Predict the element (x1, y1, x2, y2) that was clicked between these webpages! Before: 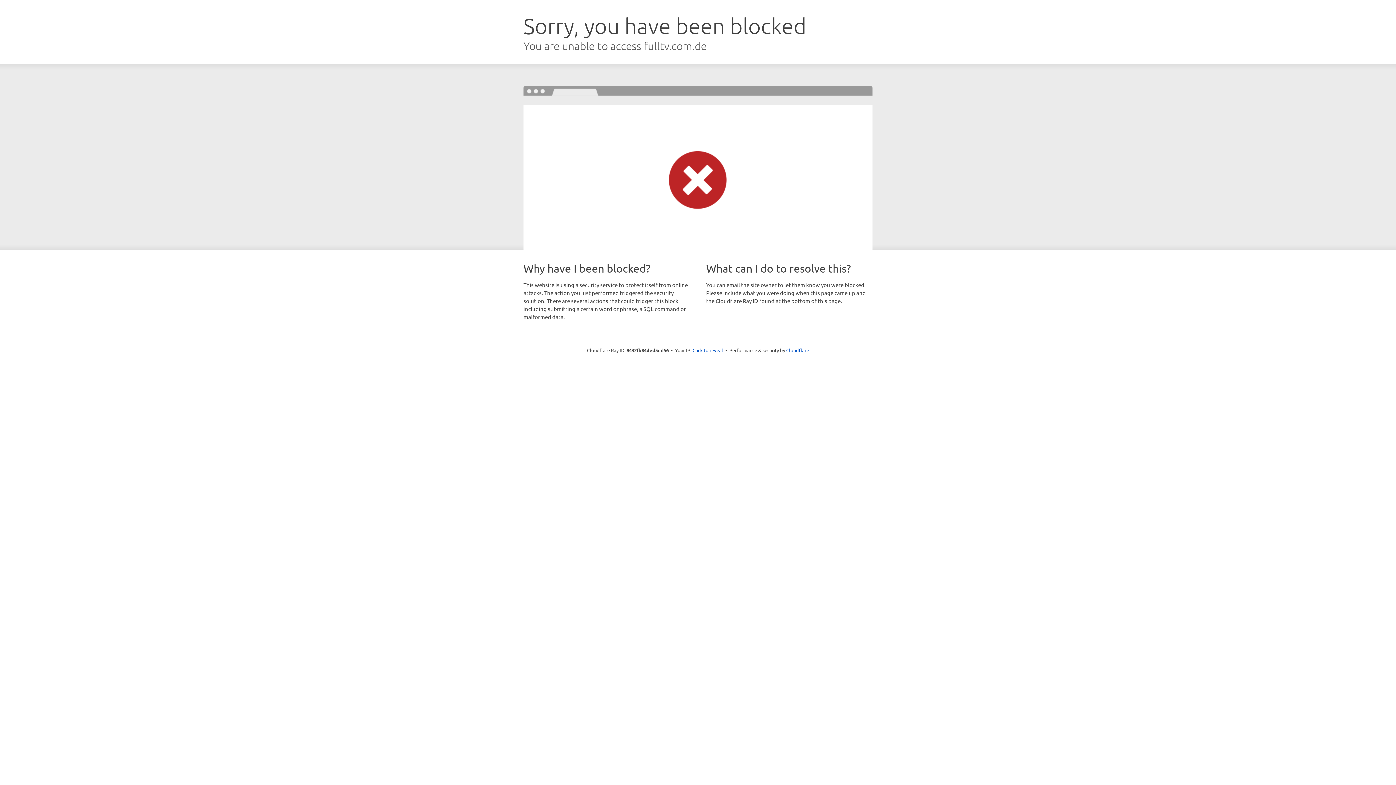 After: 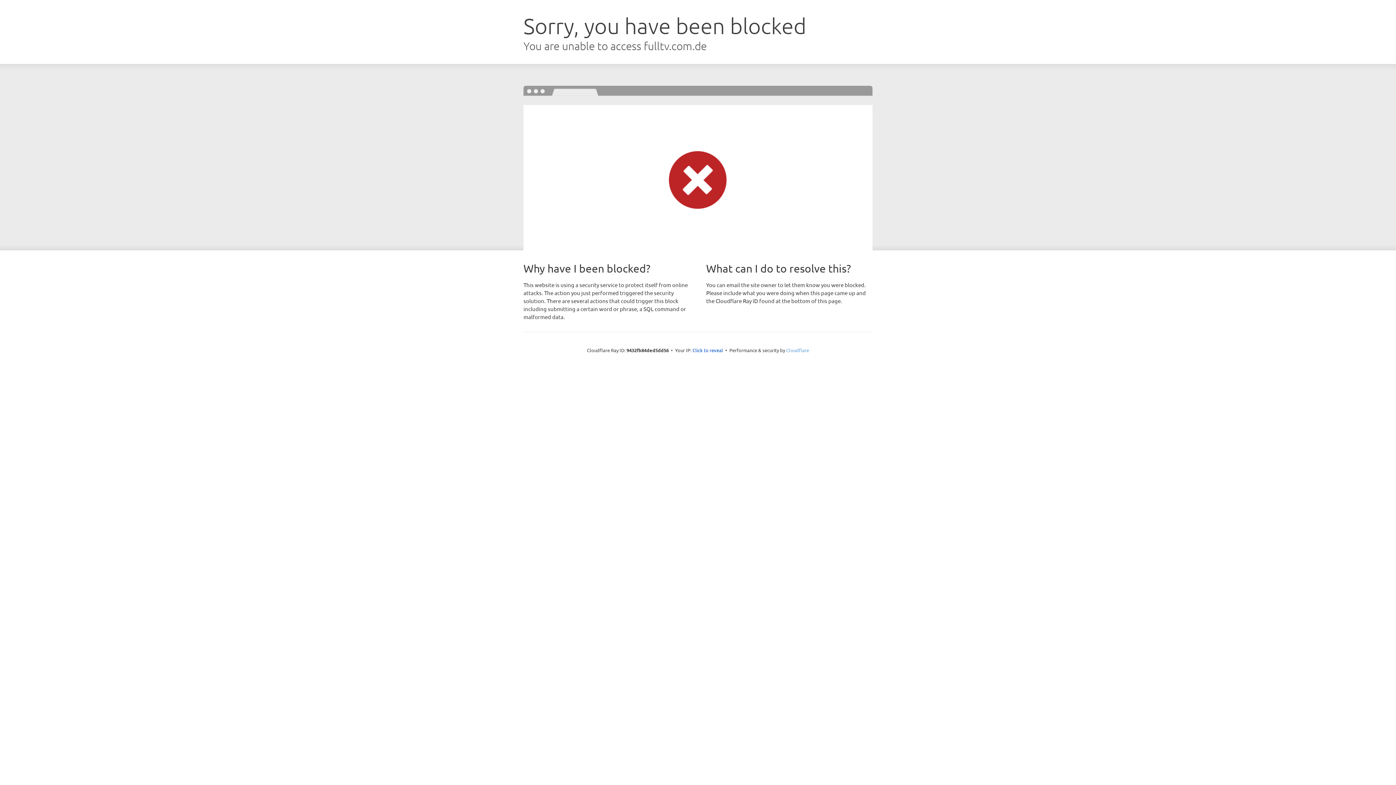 Action: label: Cloudflare bbox: (786, 347, 809, 353)